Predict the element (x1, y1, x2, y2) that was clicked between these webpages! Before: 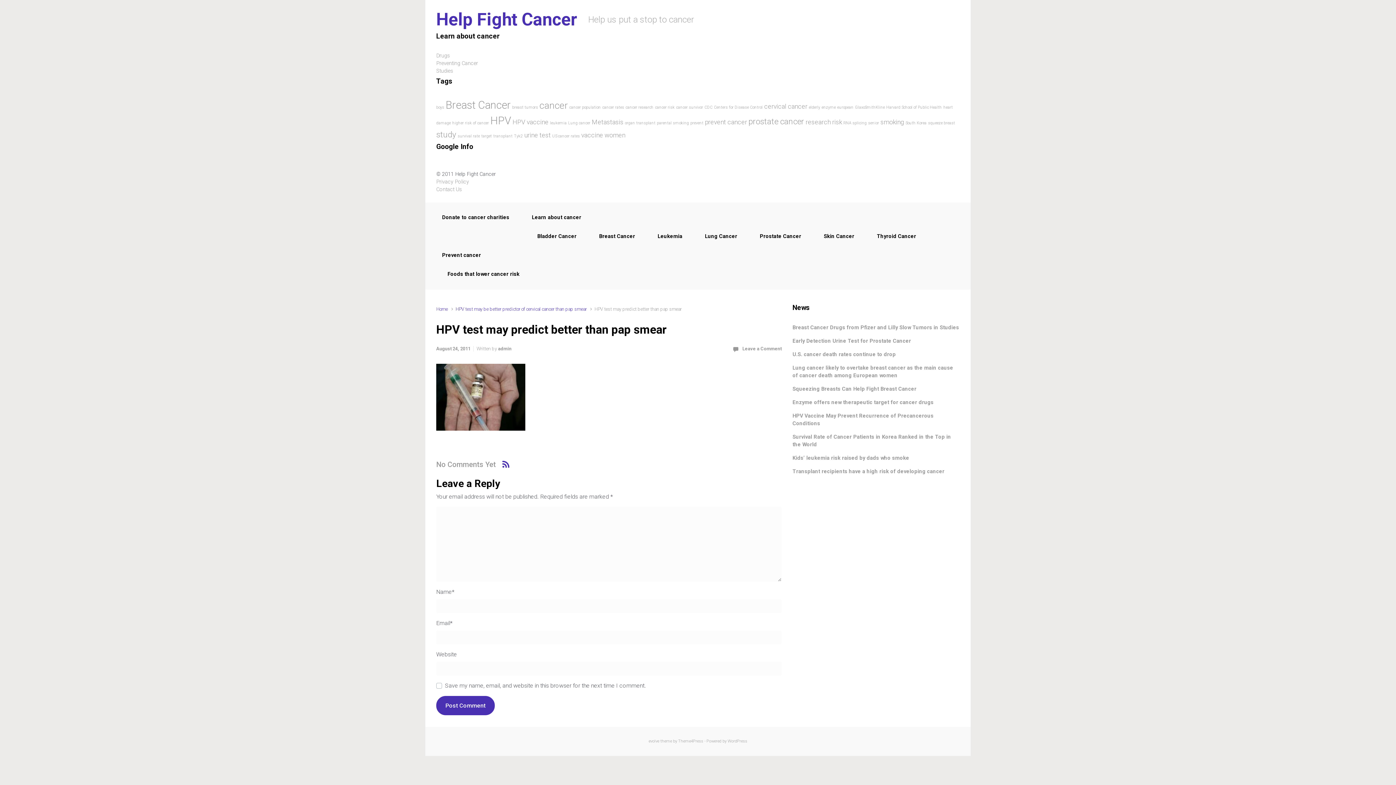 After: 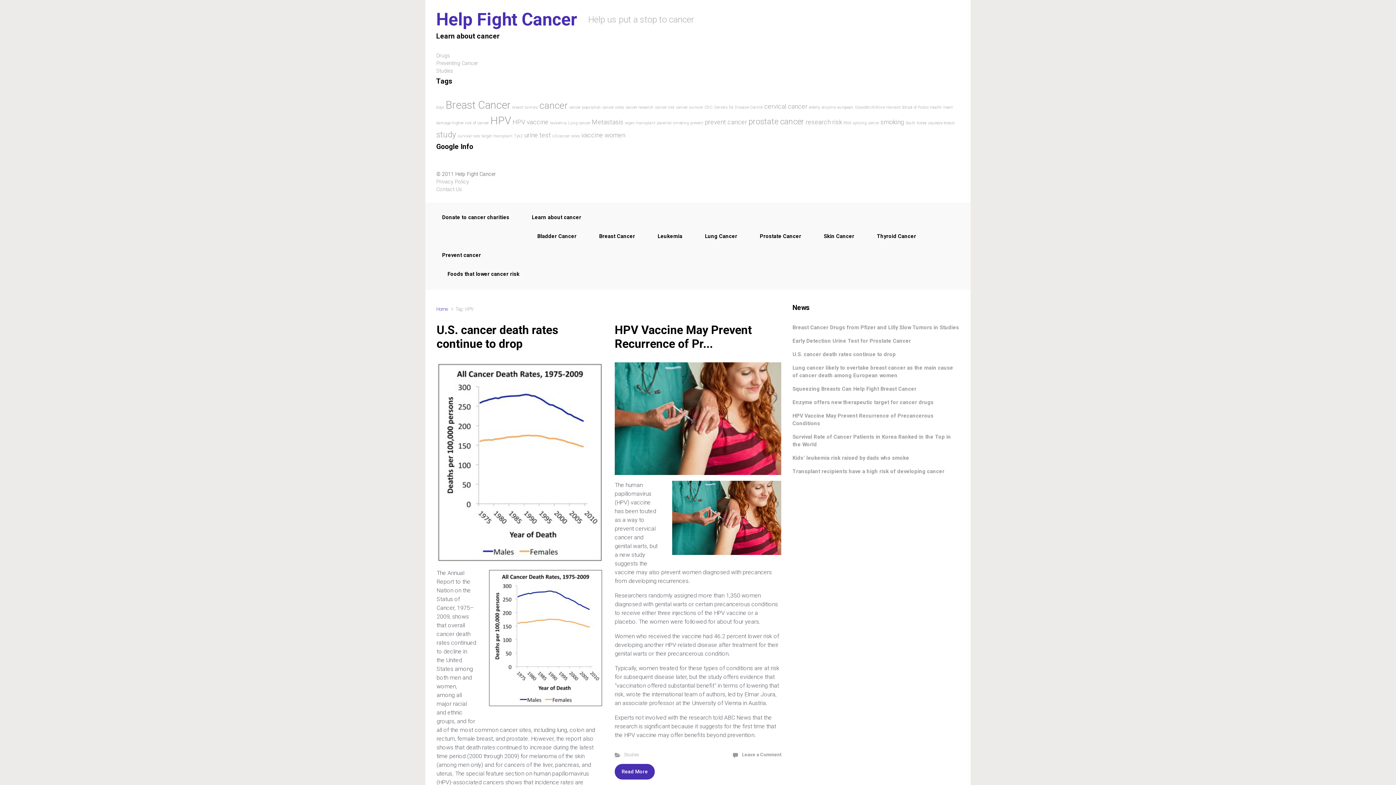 Action: label: HPV (5 items) bbox: (490, 113, 511, 127)